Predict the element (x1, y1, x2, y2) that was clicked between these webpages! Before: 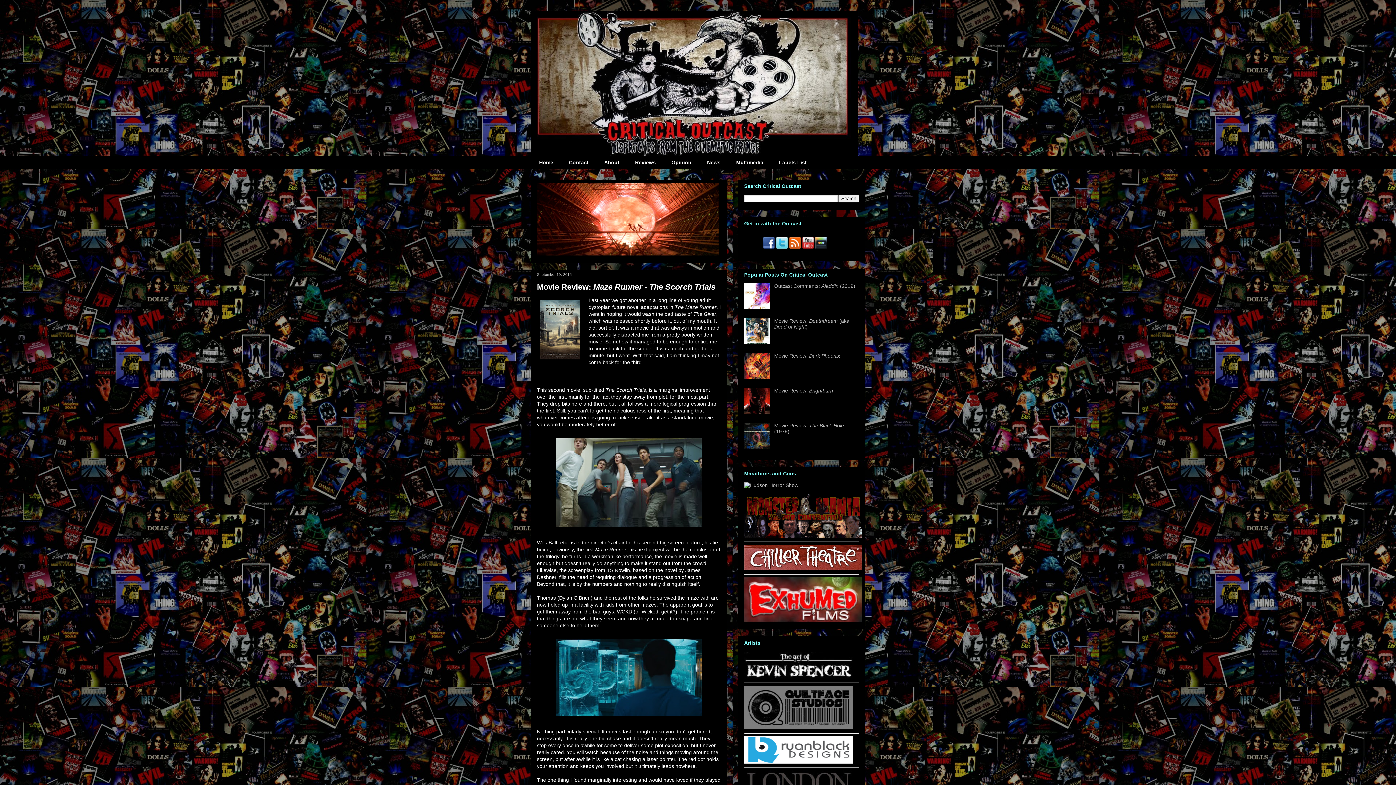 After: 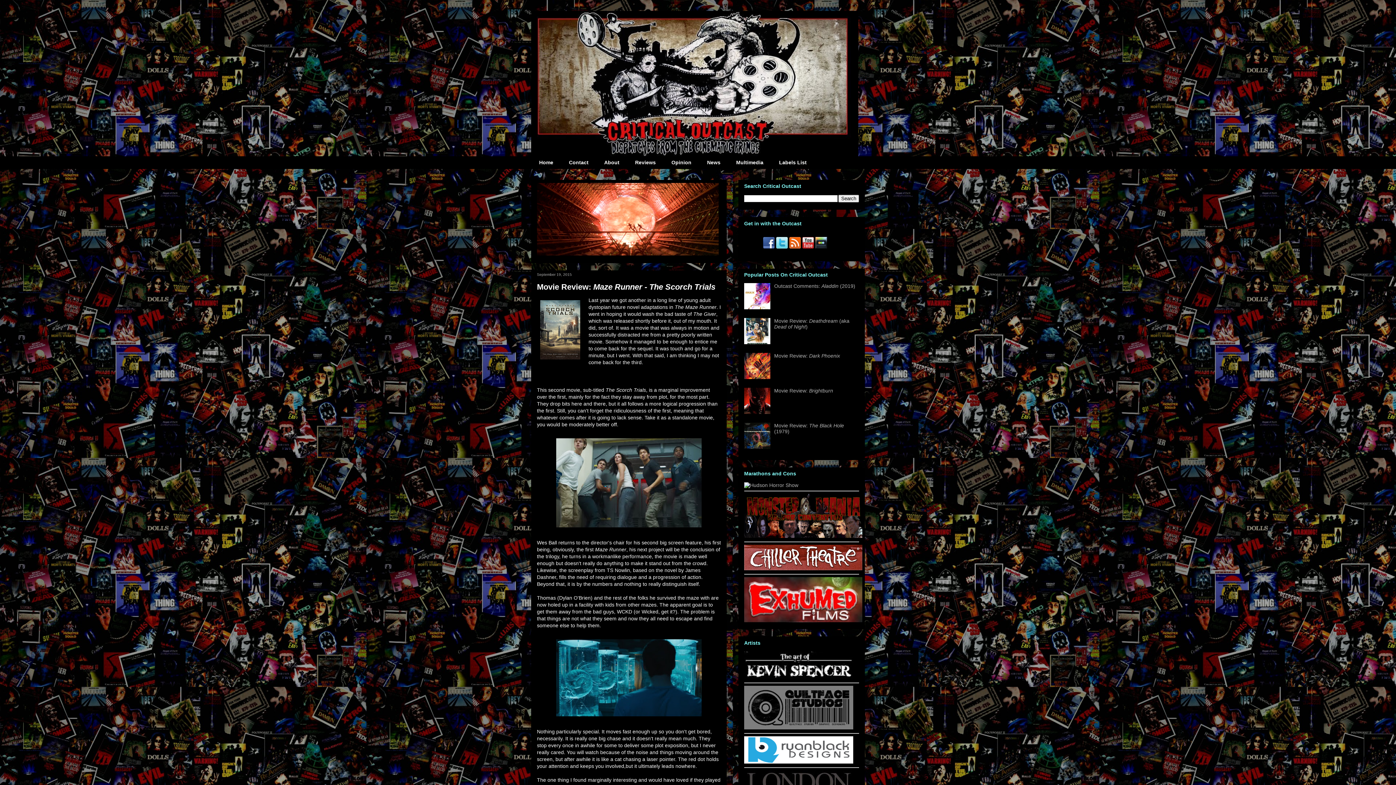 Action: bbox: (537, 282, 715, 291) label: Movie Review: Maze Runner - The Scorch Trials